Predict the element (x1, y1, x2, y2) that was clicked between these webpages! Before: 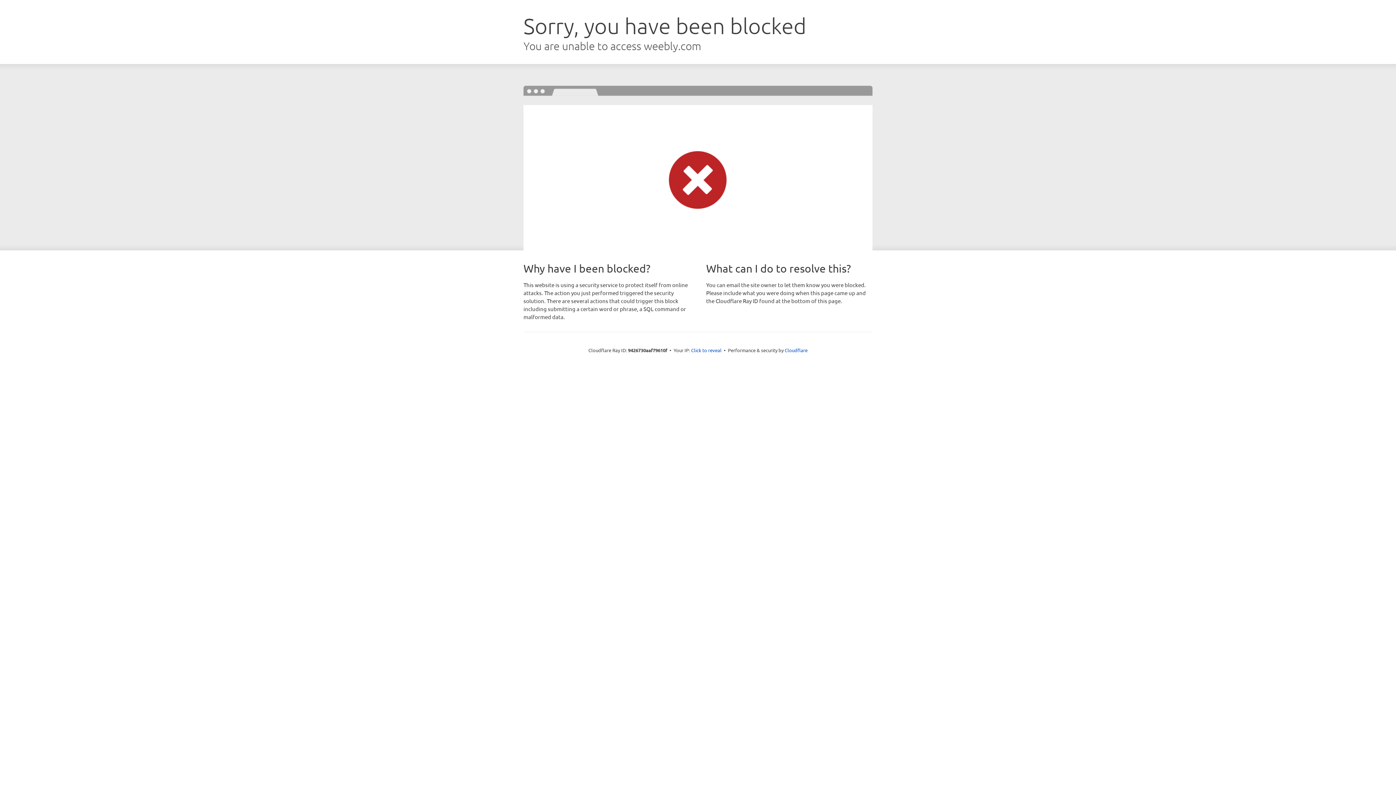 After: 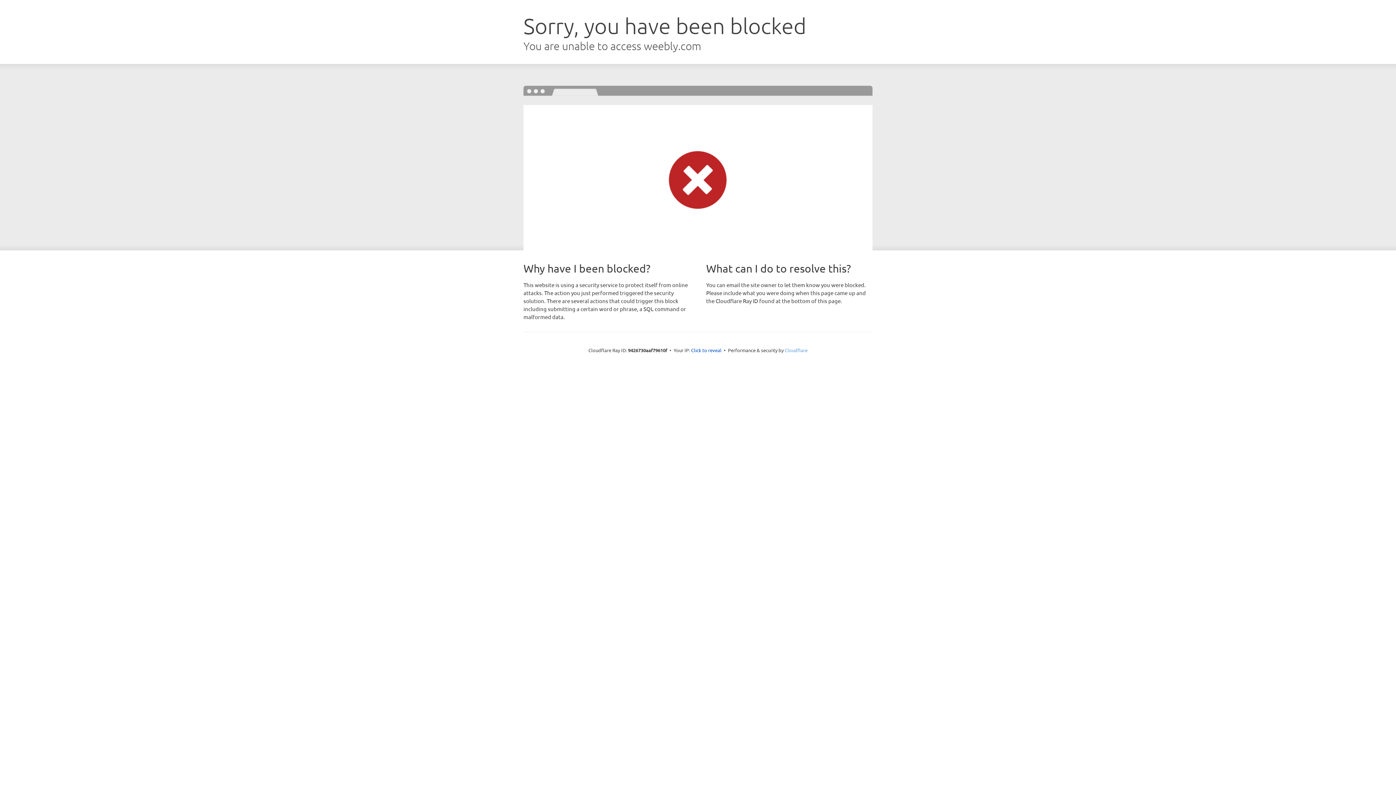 Action: bbox: (784, 347, 807, 353) label: Cloudflare